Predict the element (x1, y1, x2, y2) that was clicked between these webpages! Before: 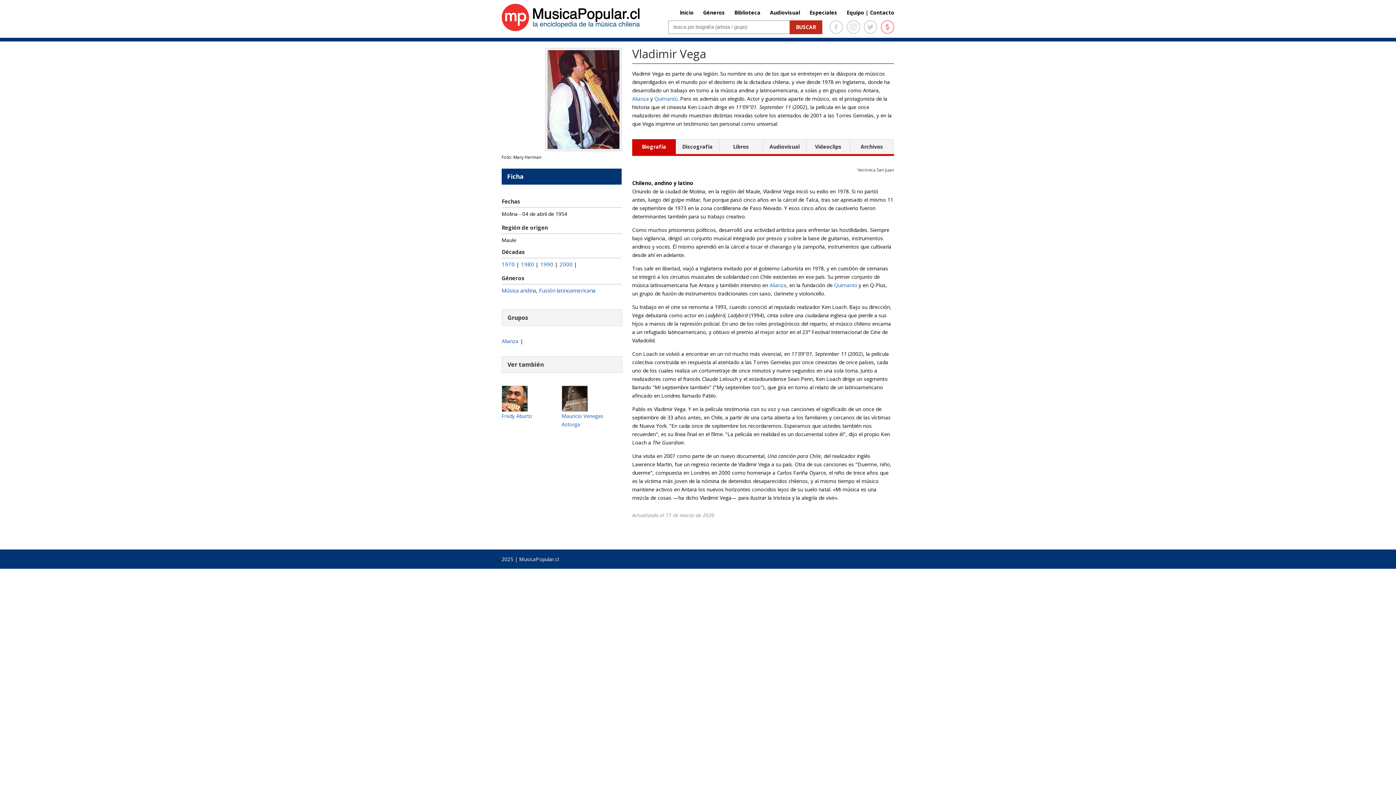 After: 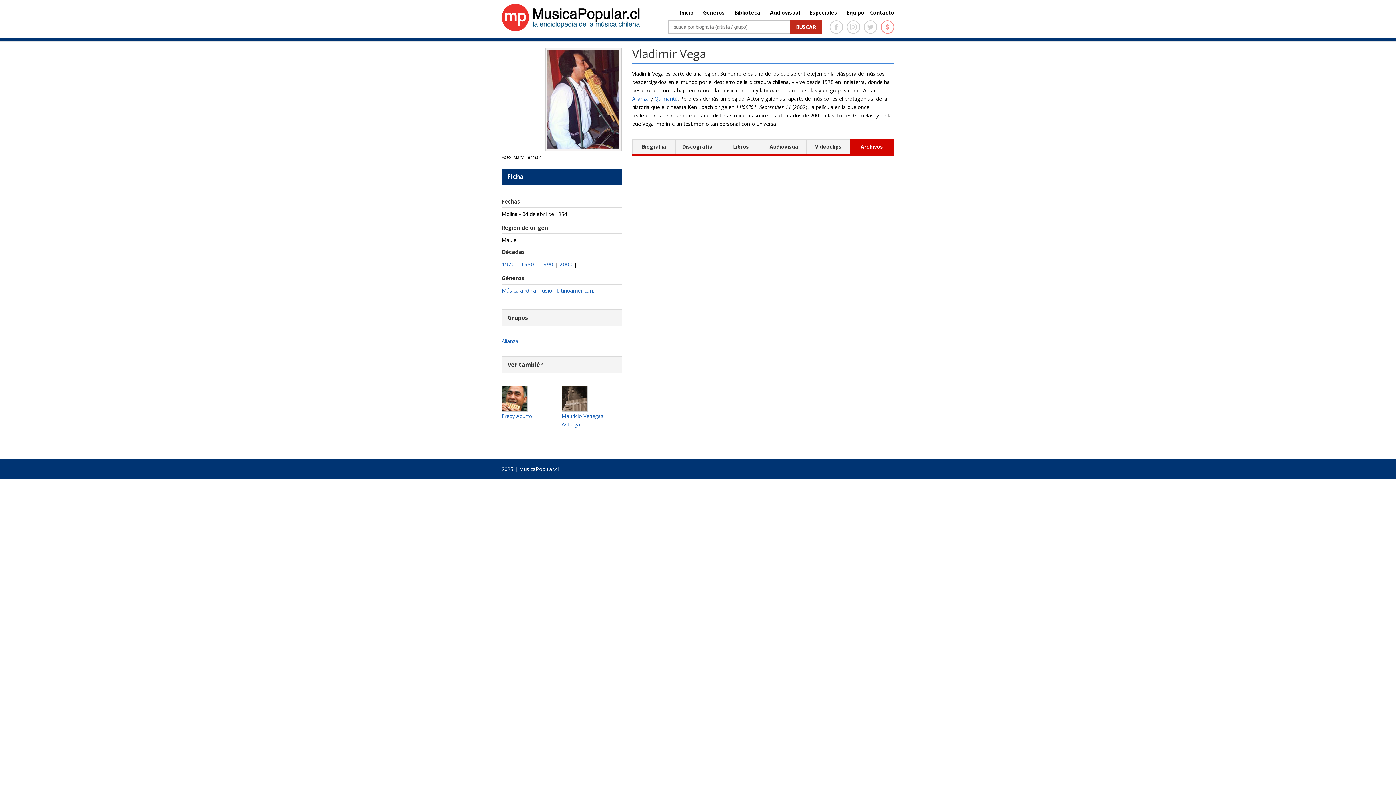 Action: bbox: (860, 143, 883, 150) label: Archivos